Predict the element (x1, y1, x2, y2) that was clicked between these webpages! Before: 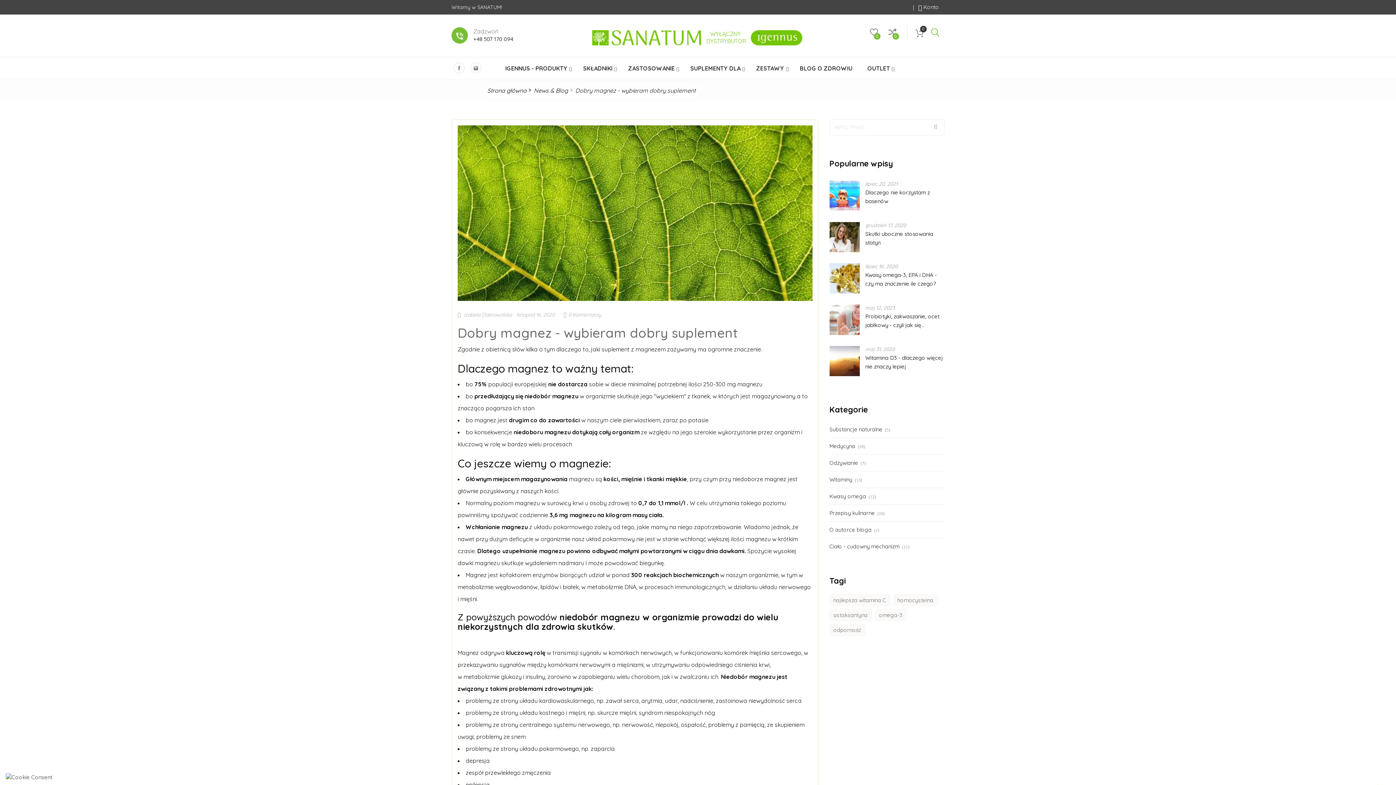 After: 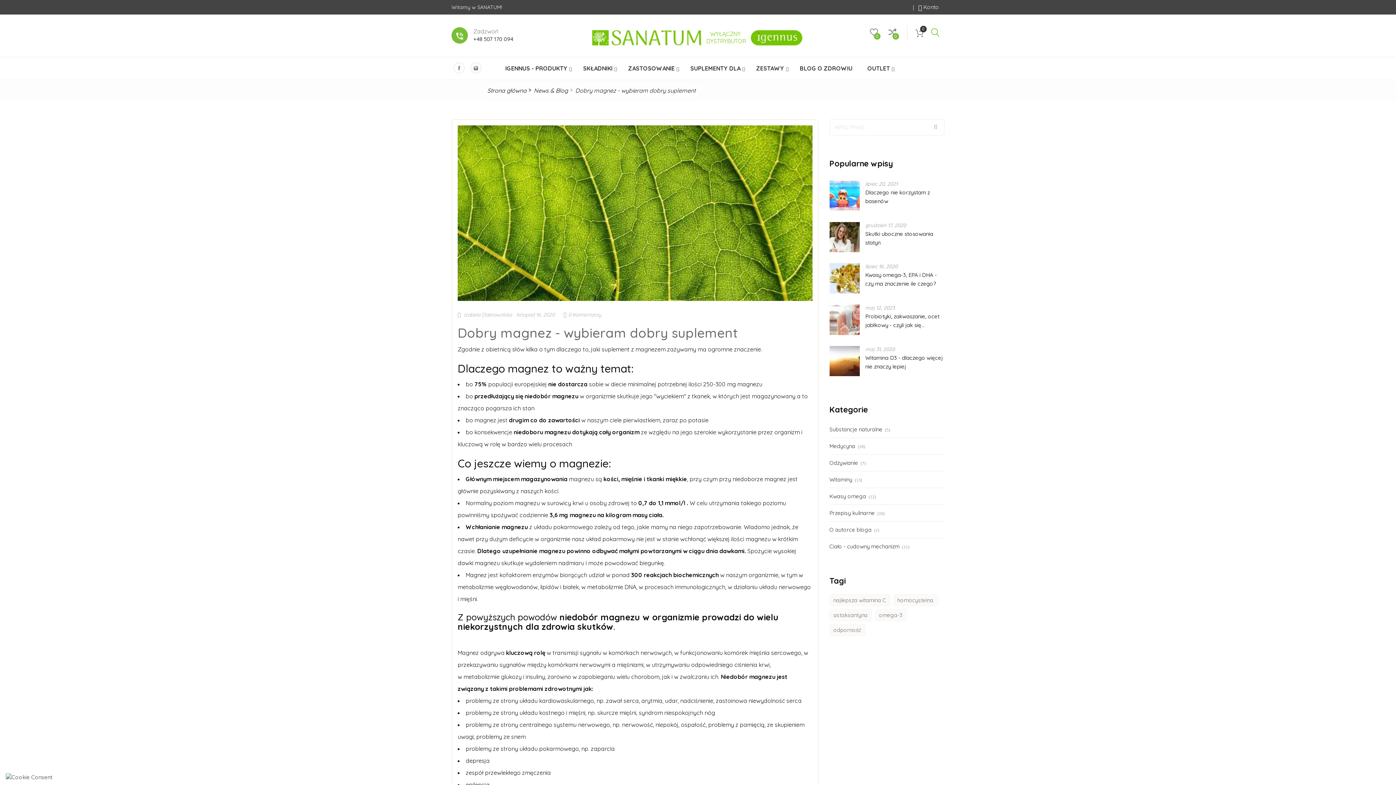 Action: bbox: (457, 209, 812, 216)